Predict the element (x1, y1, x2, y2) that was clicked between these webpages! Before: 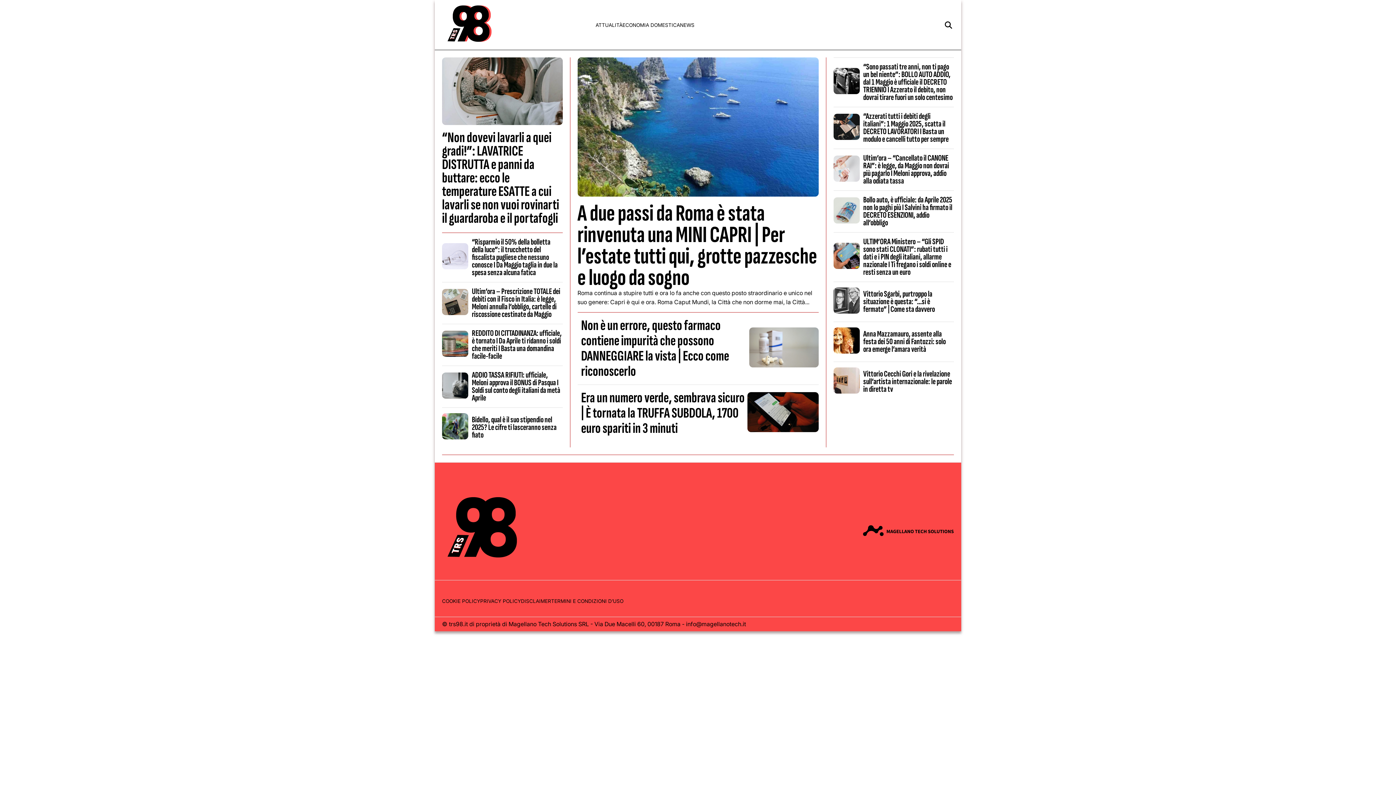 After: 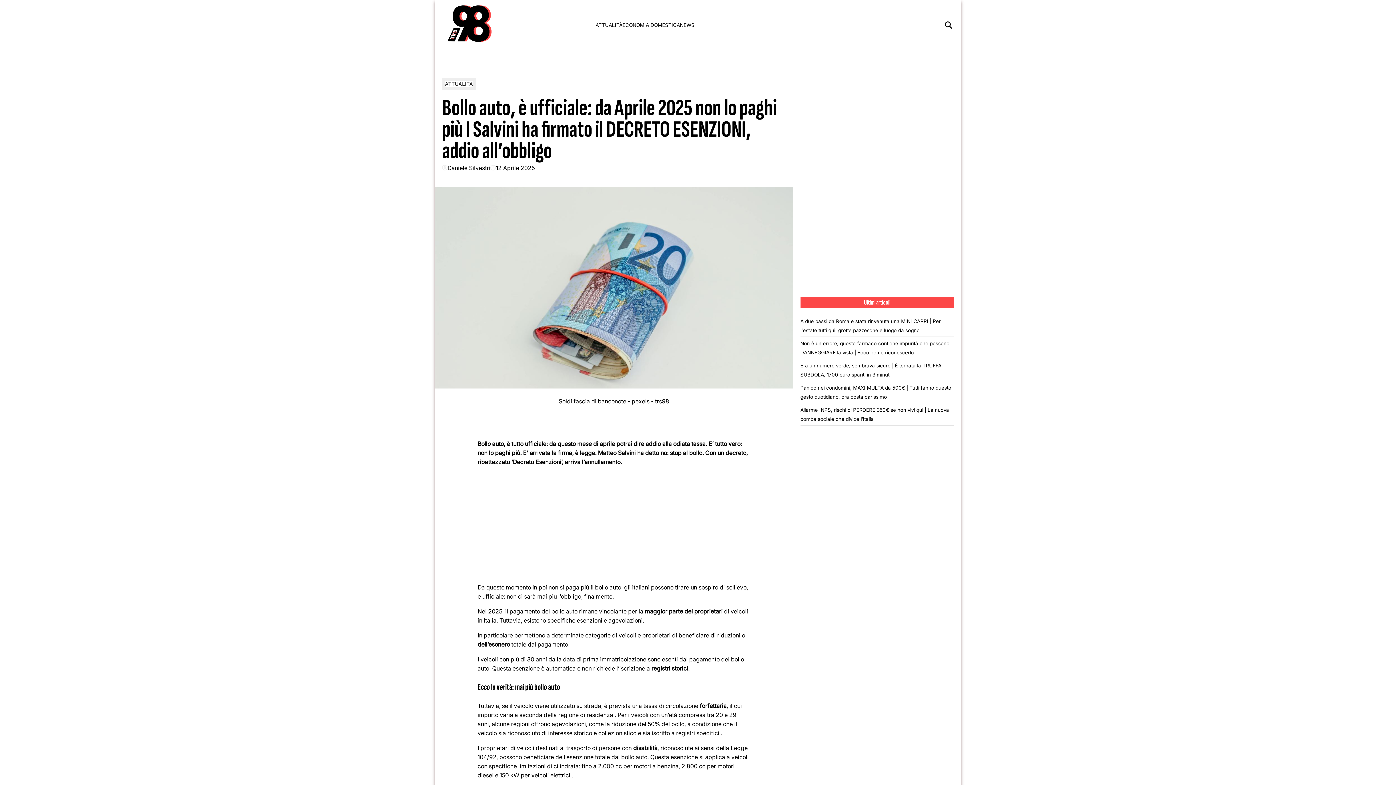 Action: bbox: (833, 218, 859, 224)